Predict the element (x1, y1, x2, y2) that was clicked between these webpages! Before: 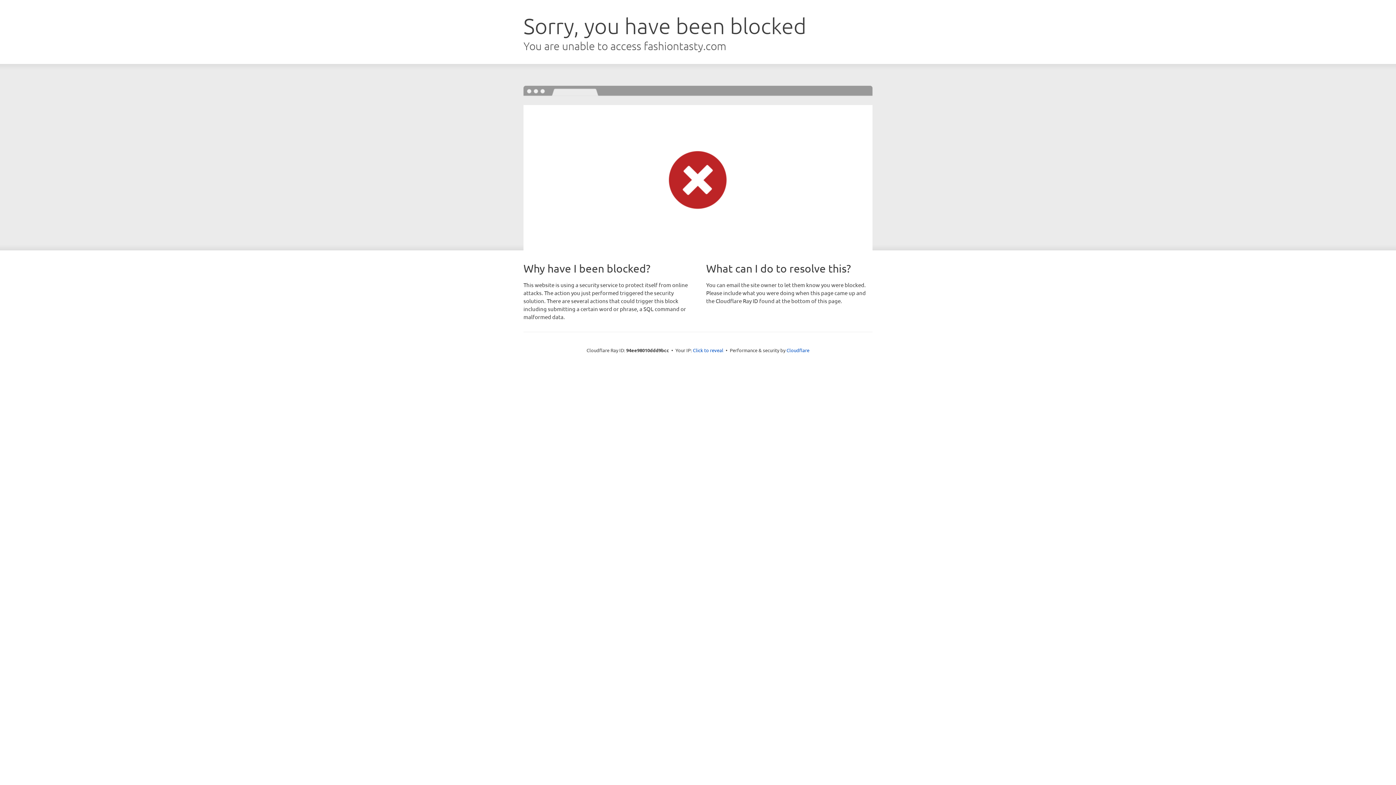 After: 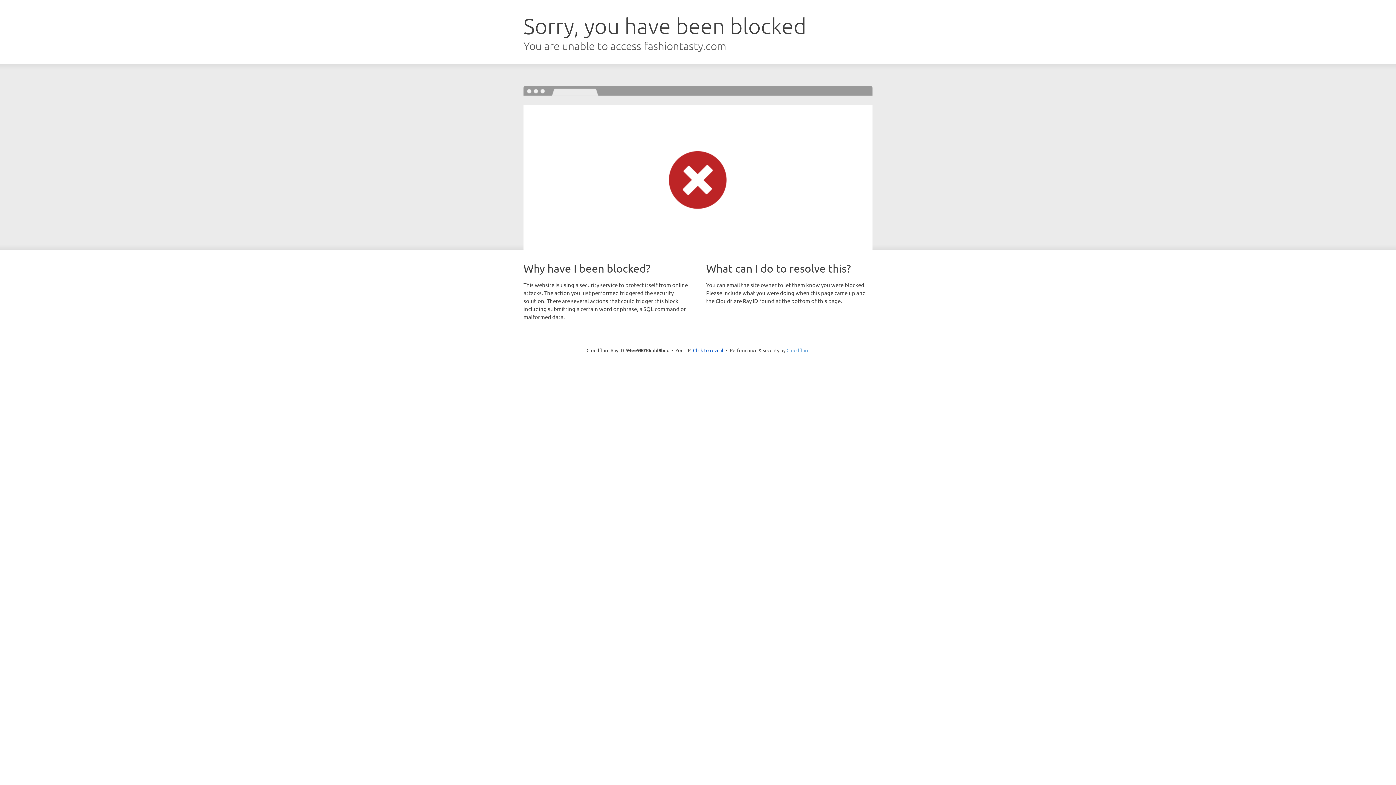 Action: label: Cloudflare bbox: (786, 347, 809, 353)